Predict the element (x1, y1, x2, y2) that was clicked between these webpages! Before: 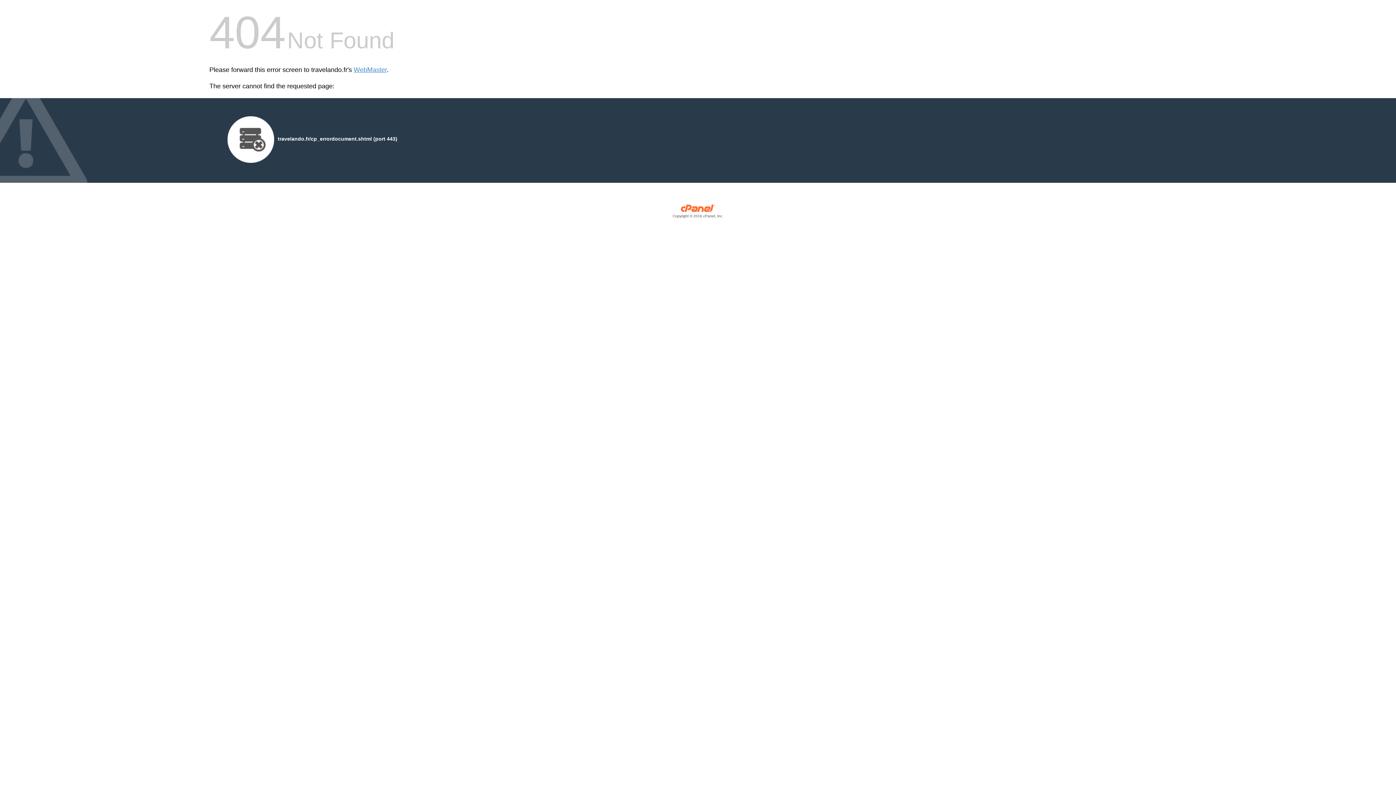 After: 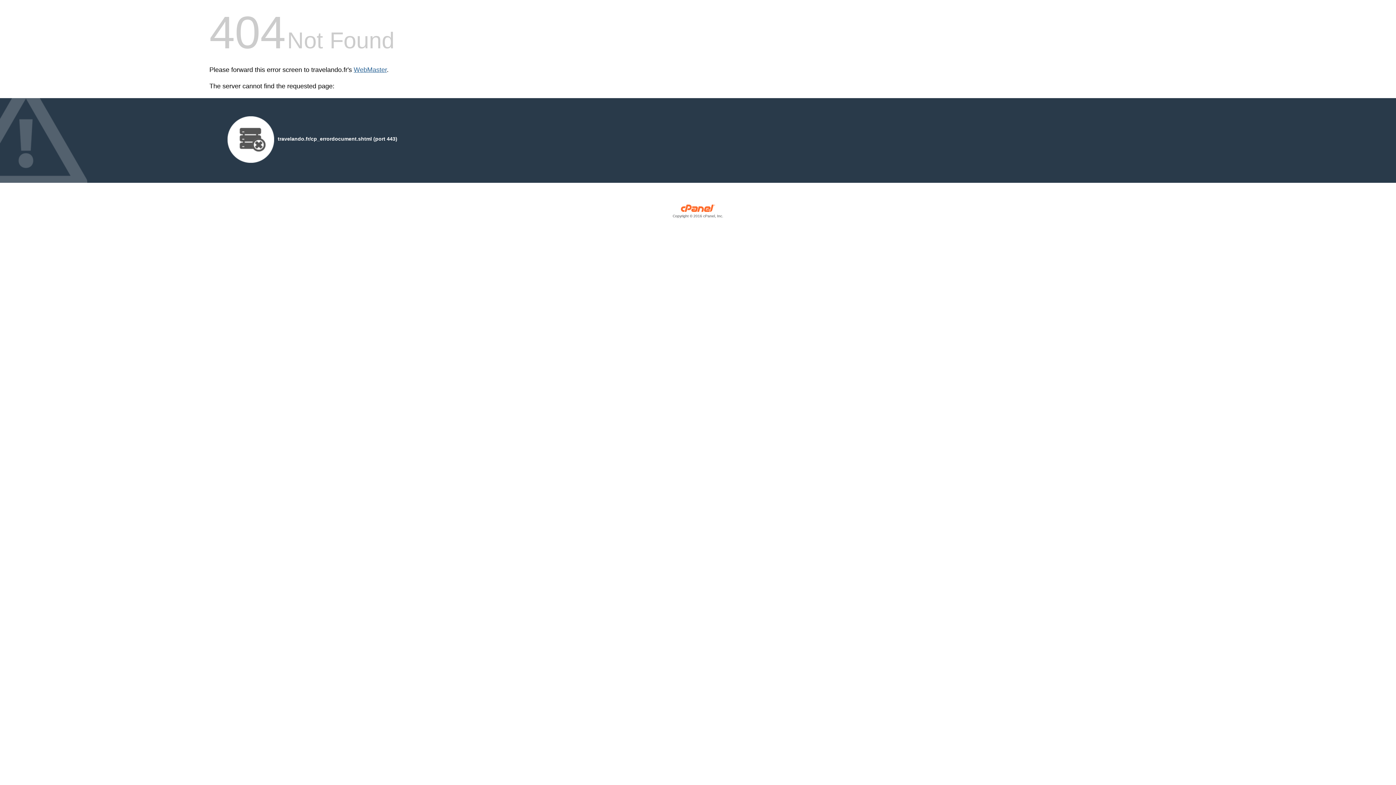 Action: bbox: (353, 66, 386, 73) label: WebMaster